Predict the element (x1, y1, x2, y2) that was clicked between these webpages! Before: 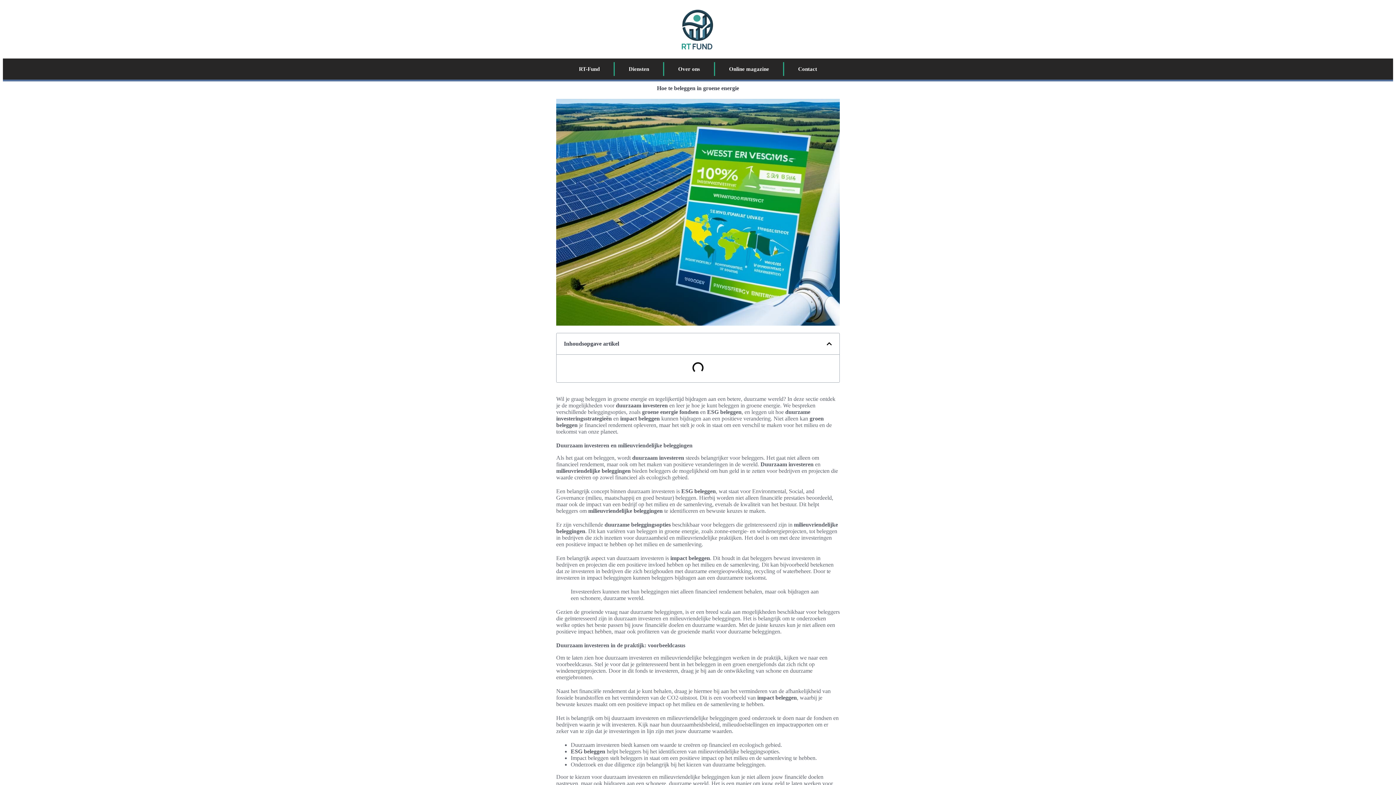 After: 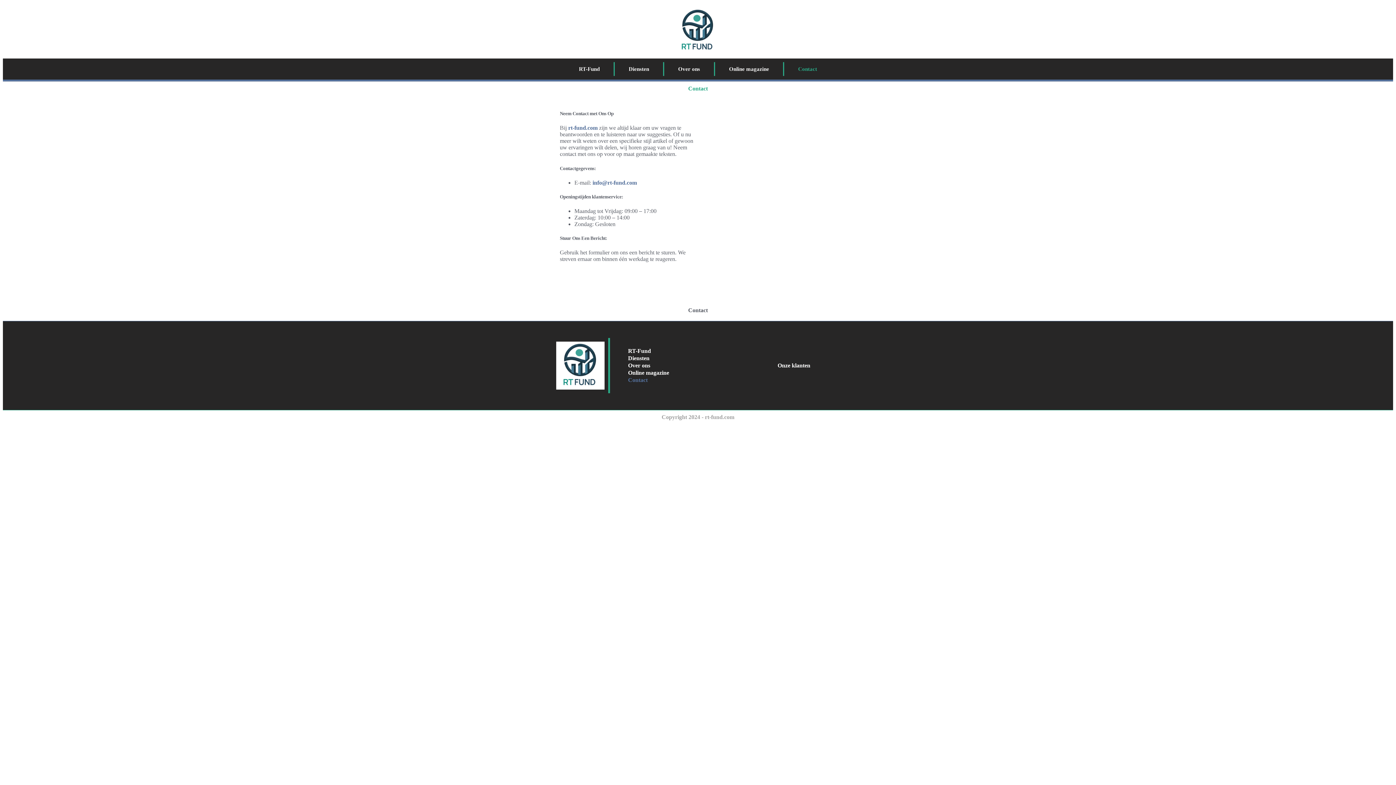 Action: label: Contact bbox: (791, 62, 824, 76)